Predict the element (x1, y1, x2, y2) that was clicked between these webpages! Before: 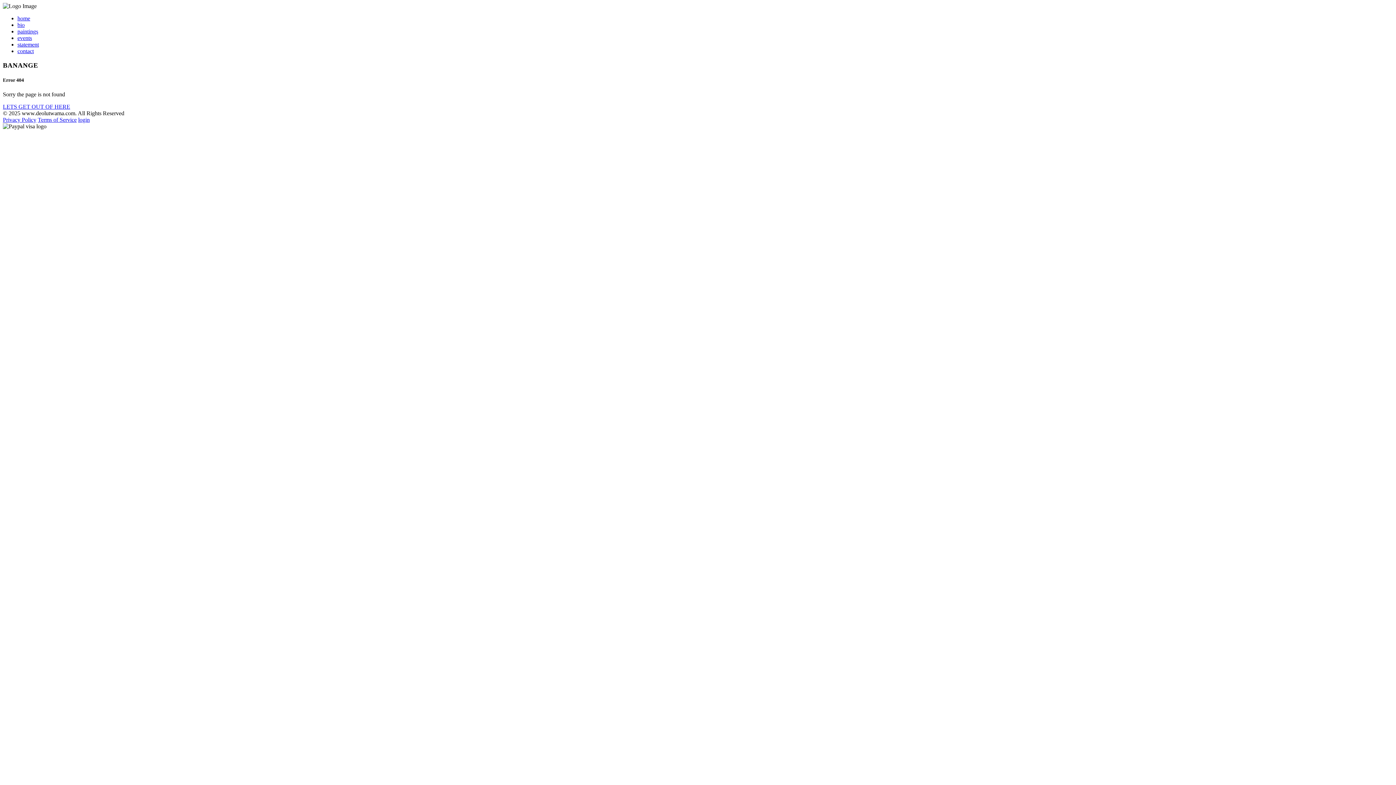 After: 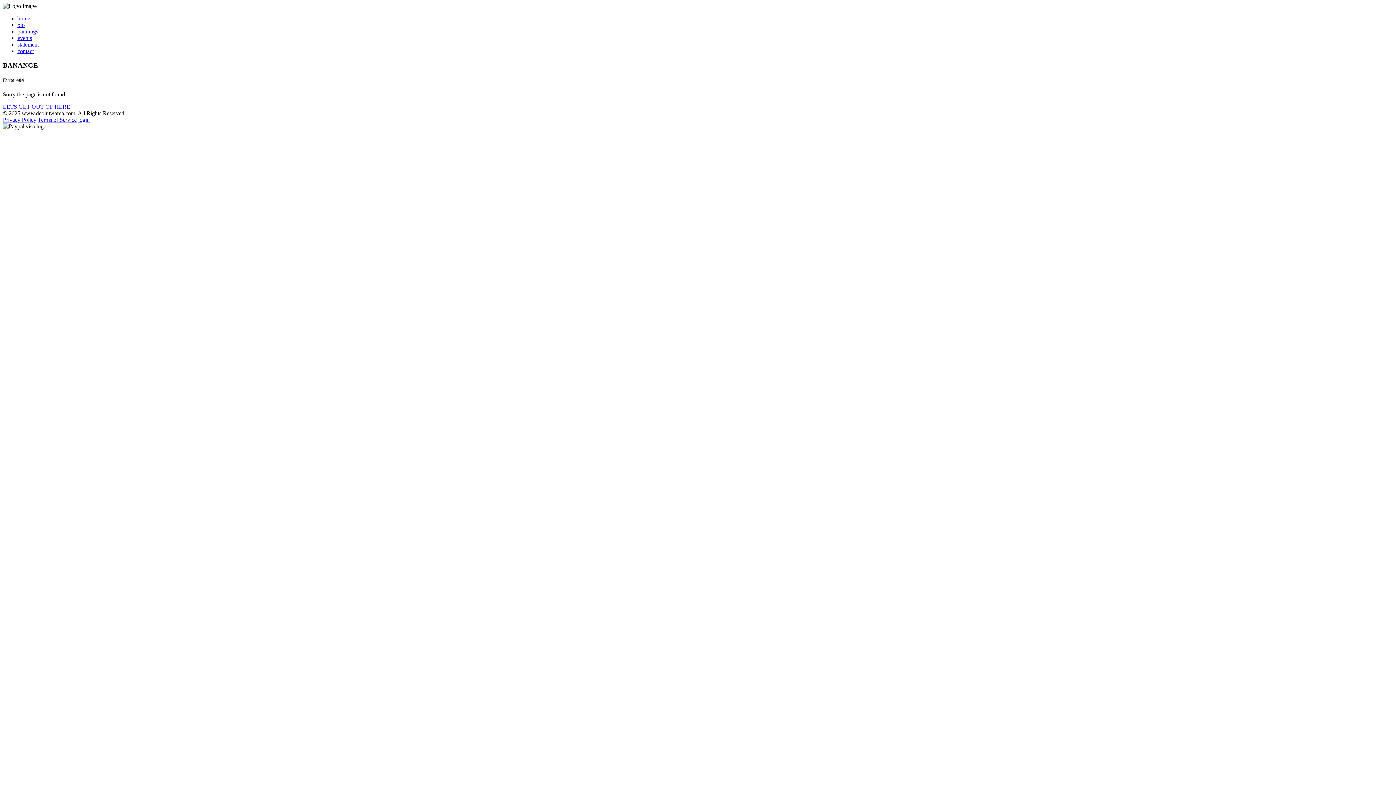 Action: label: home bbox: (17, 15, 30, 21)